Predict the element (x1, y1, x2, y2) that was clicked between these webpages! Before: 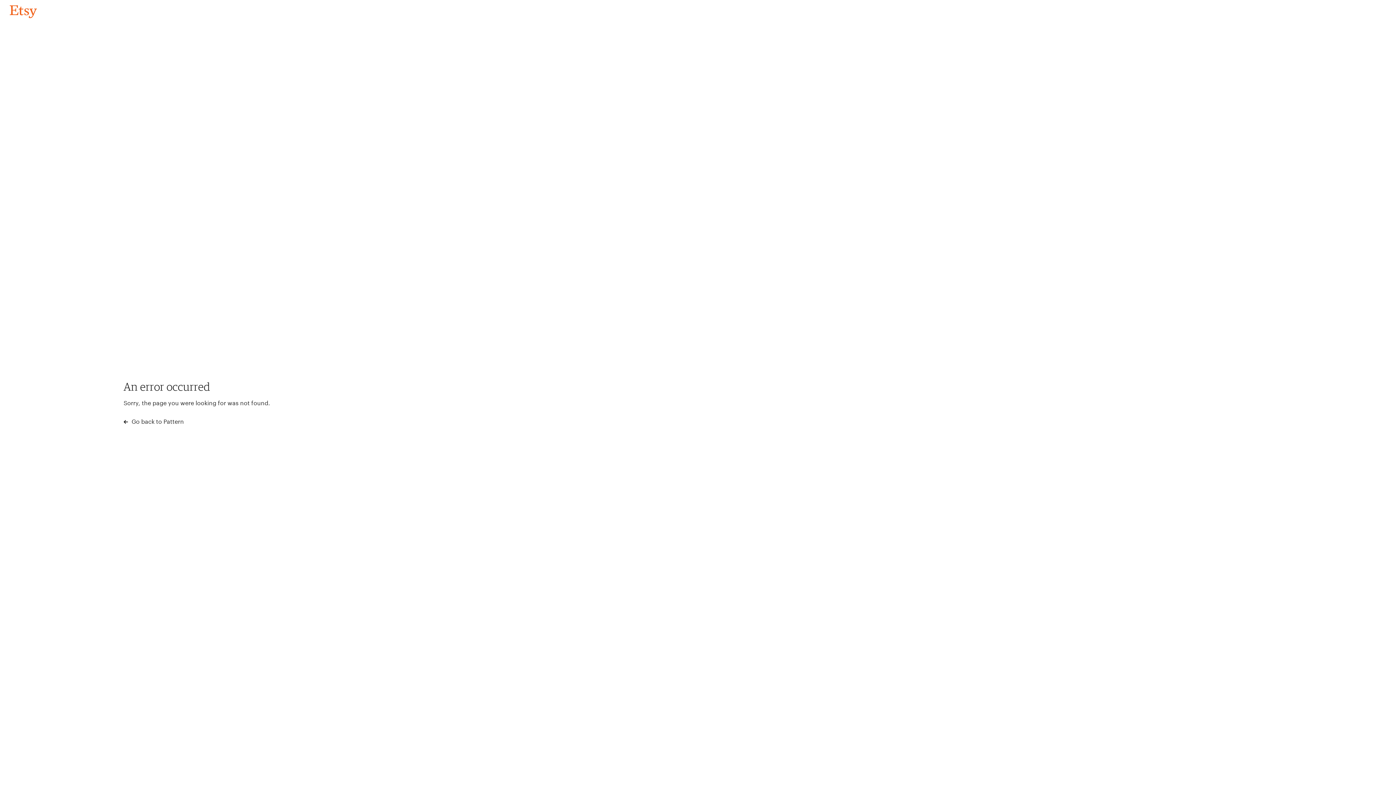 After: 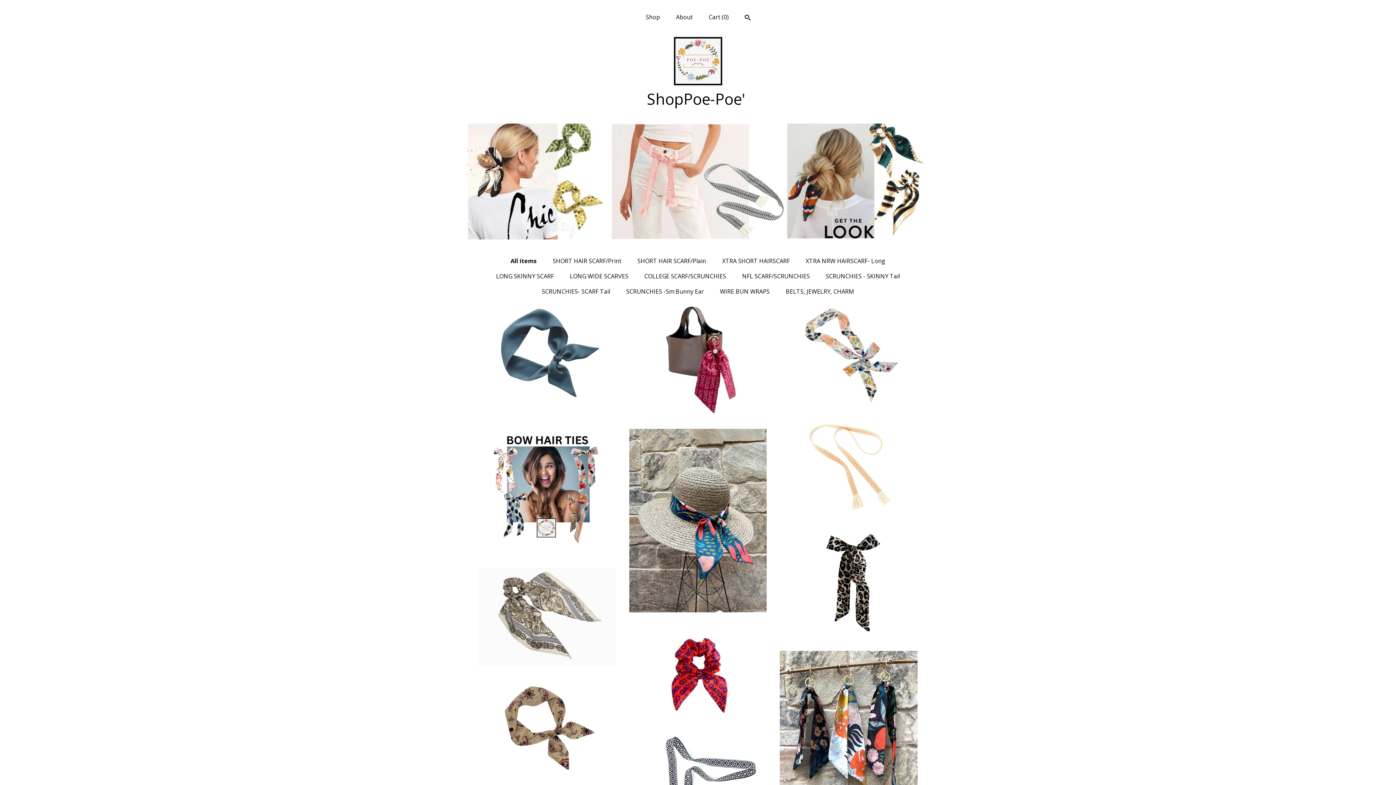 Action: bbox: (4, 3, 42, 18) label: Go back to Pattern